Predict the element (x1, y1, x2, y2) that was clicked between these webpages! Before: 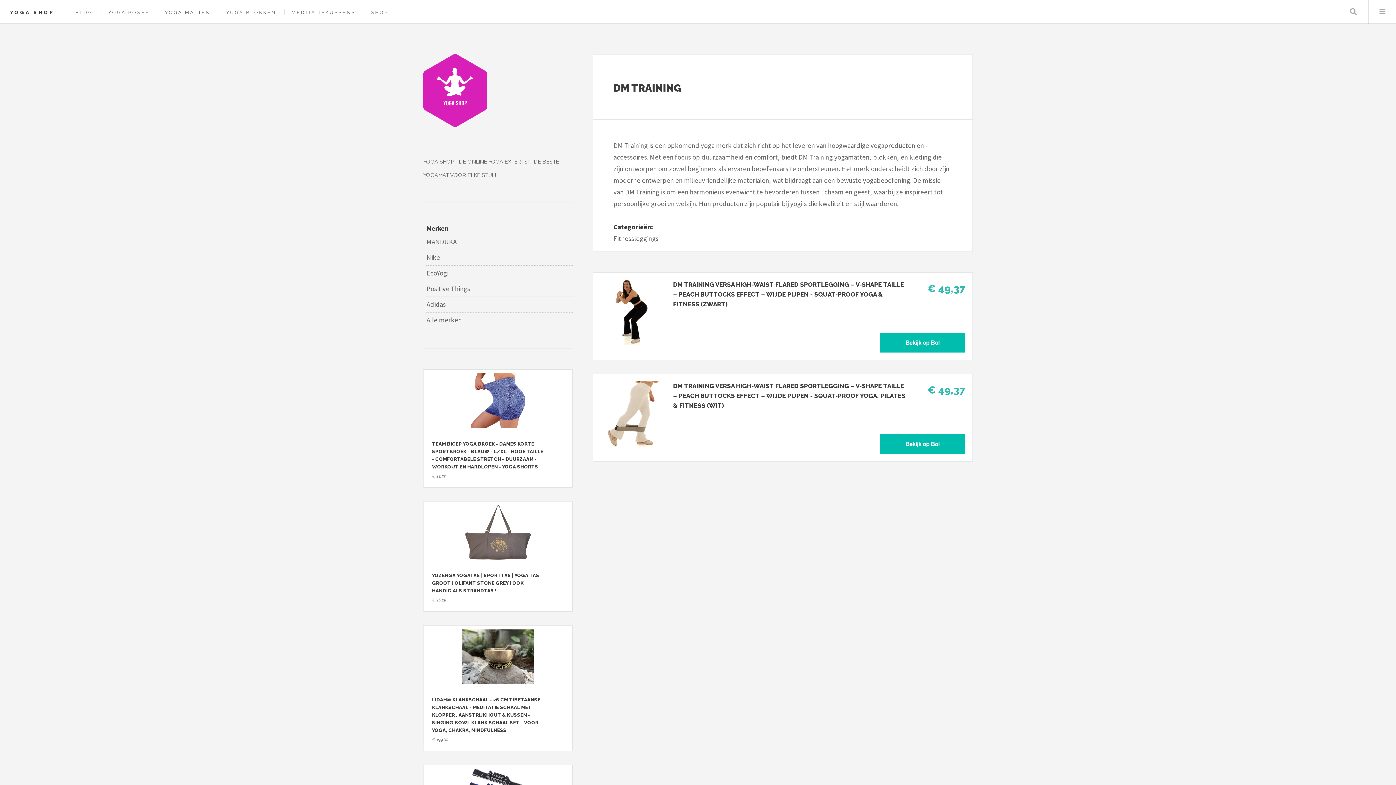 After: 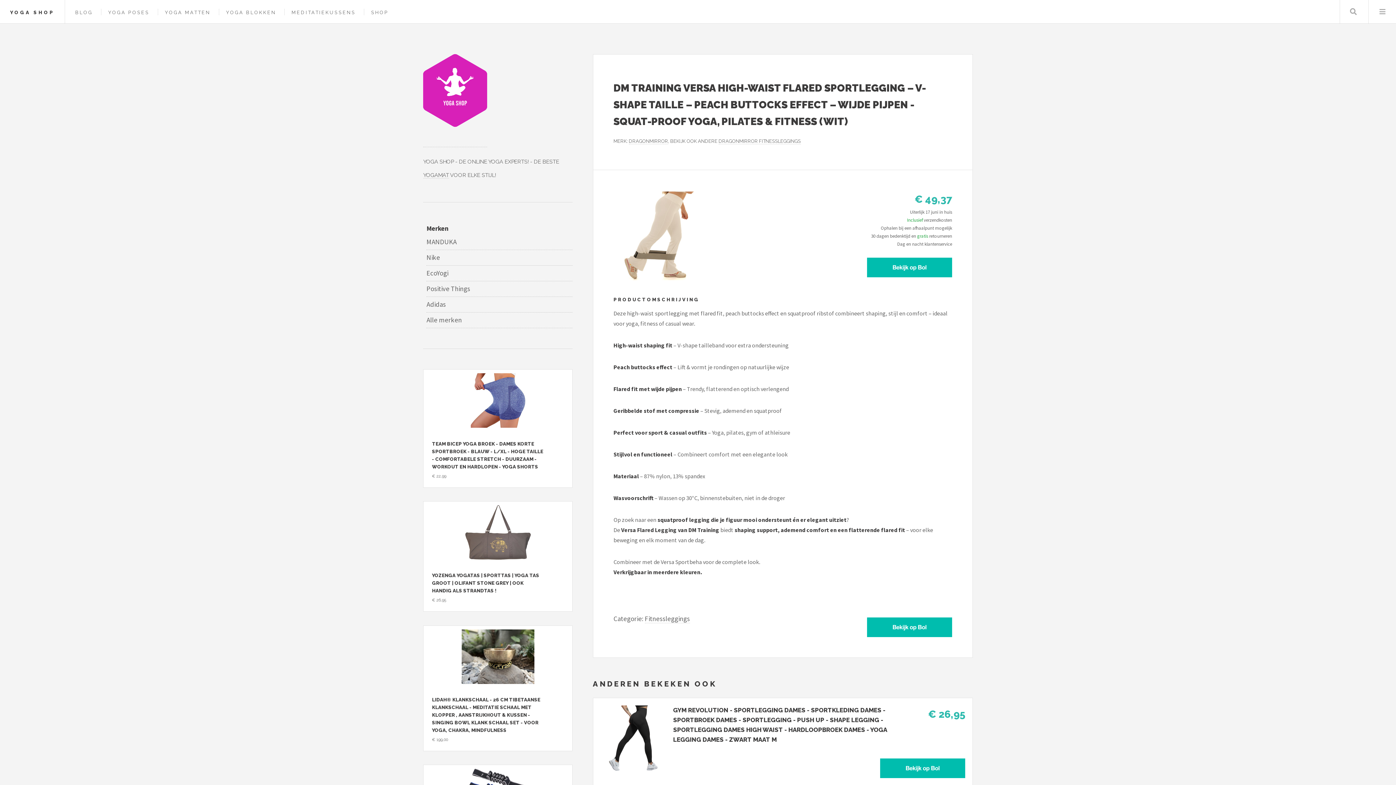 Action: bbox: (673, 381, 907, 410) label: Bekijk ook DM Training Versa High-Waist Flared Sportlegging – V-Shape Taille – Peach Buttocks Effect – Wijde pijpen - Squat-Proof Yoga, Pilates & Fitness (wit)